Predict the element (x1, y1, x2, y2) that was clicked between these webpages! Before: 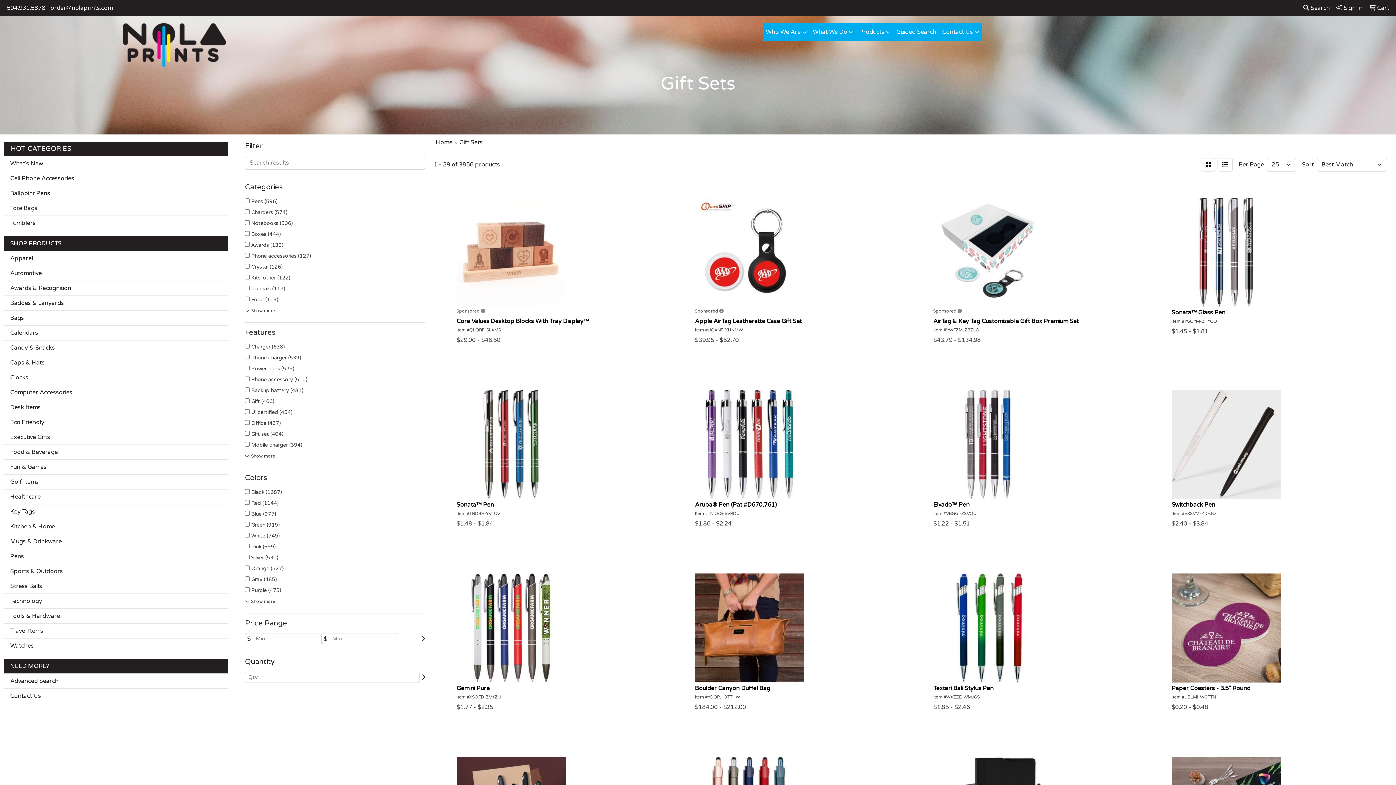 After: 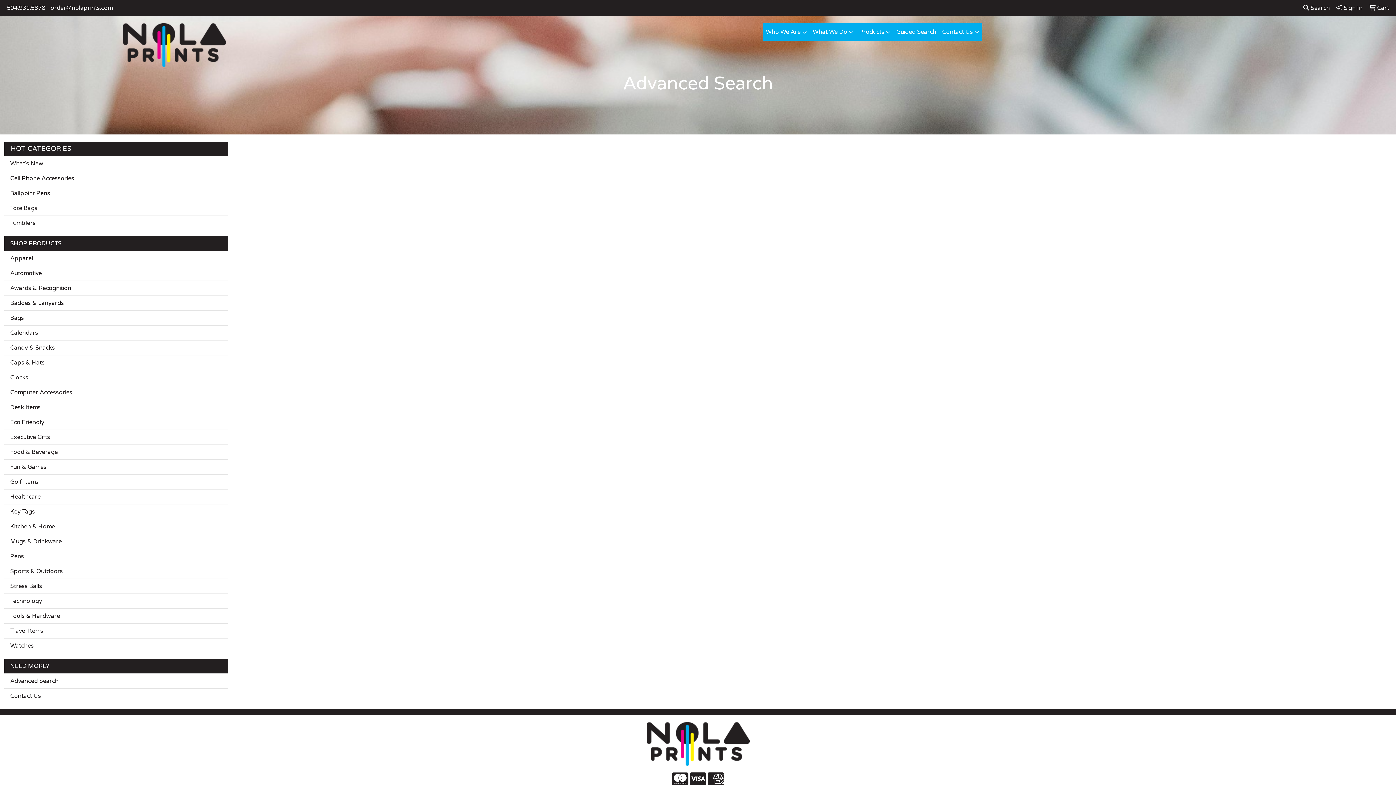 Action: bbox: (4, 673, 228, 688) label: Advanced Search